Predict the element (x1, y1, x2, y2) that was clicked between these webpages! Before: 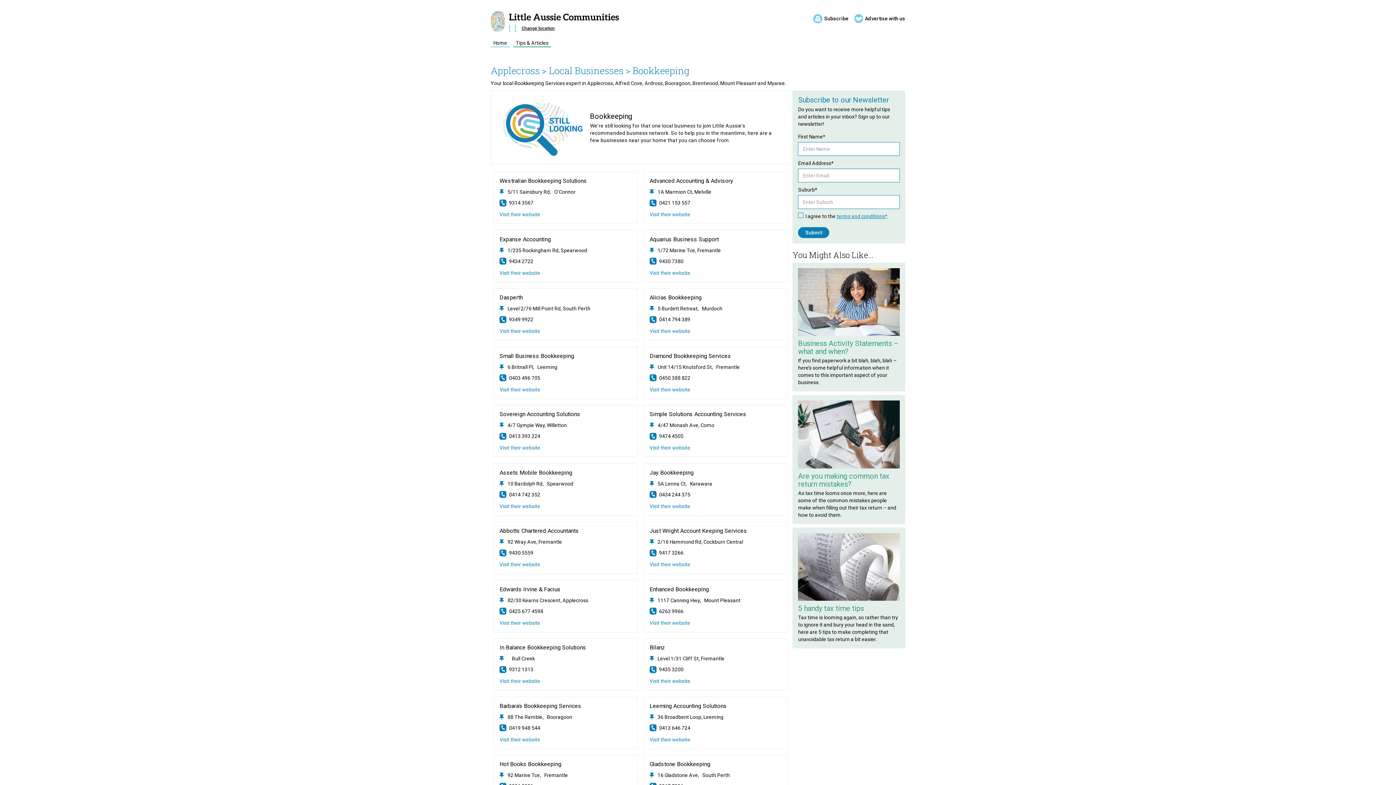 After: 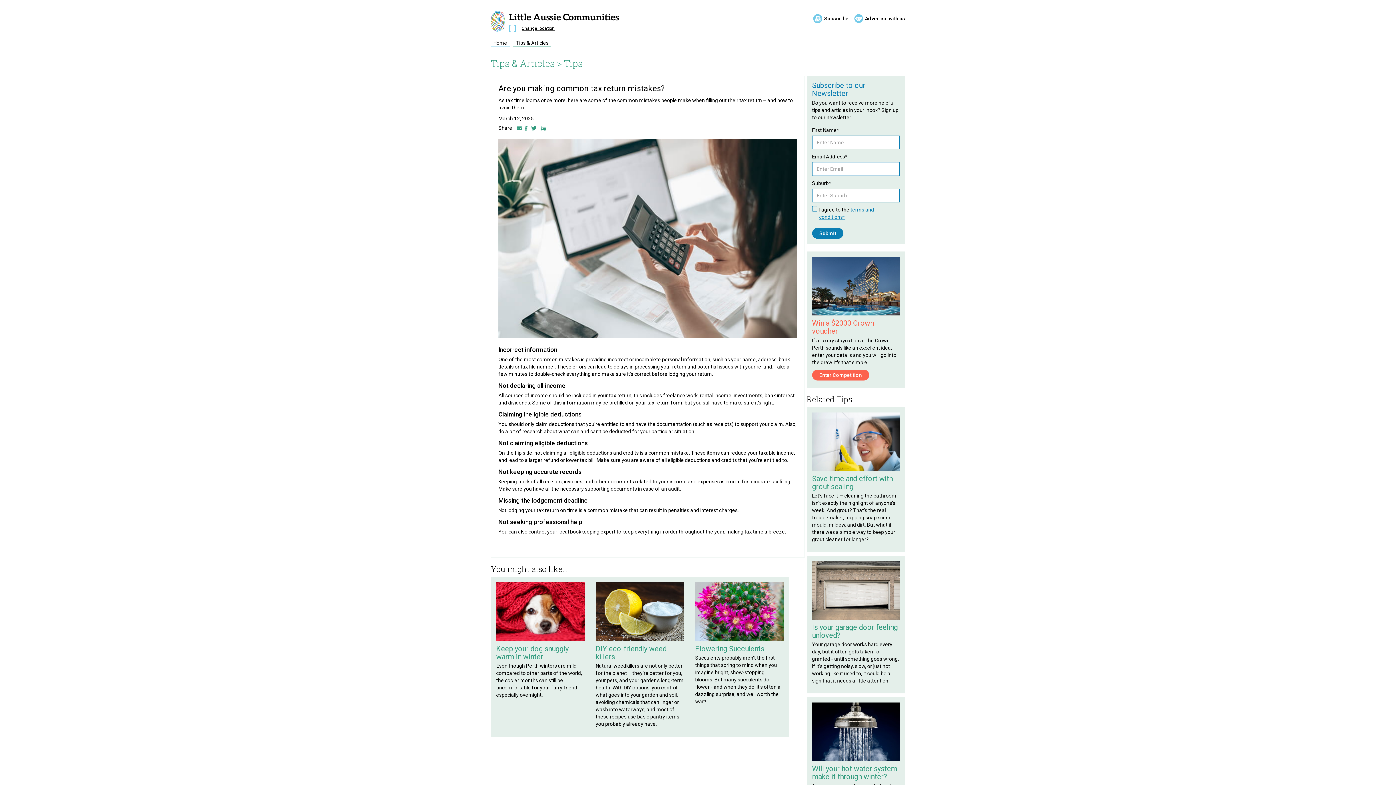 Action: bbox: (798, 472, 900, 488) label: Are you making common tax return mistakes?